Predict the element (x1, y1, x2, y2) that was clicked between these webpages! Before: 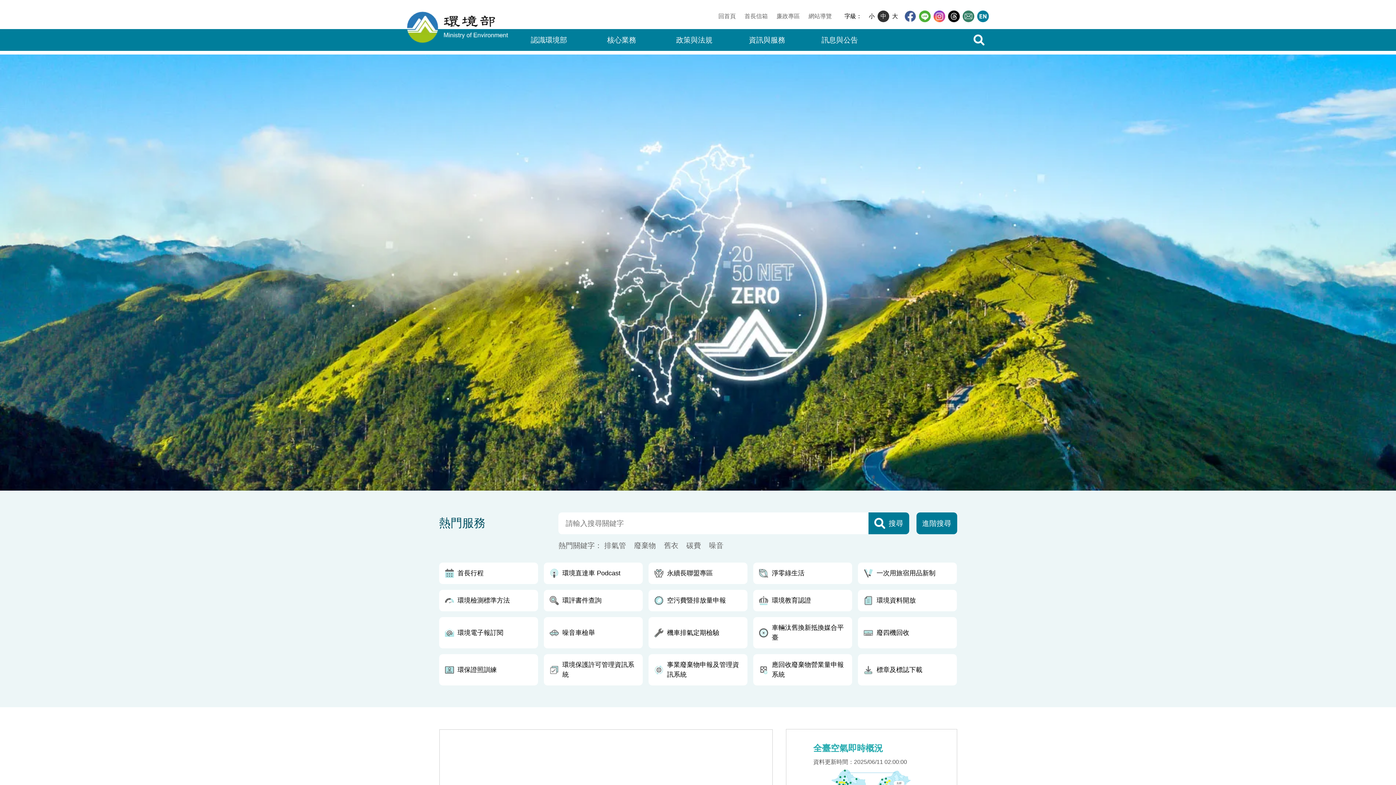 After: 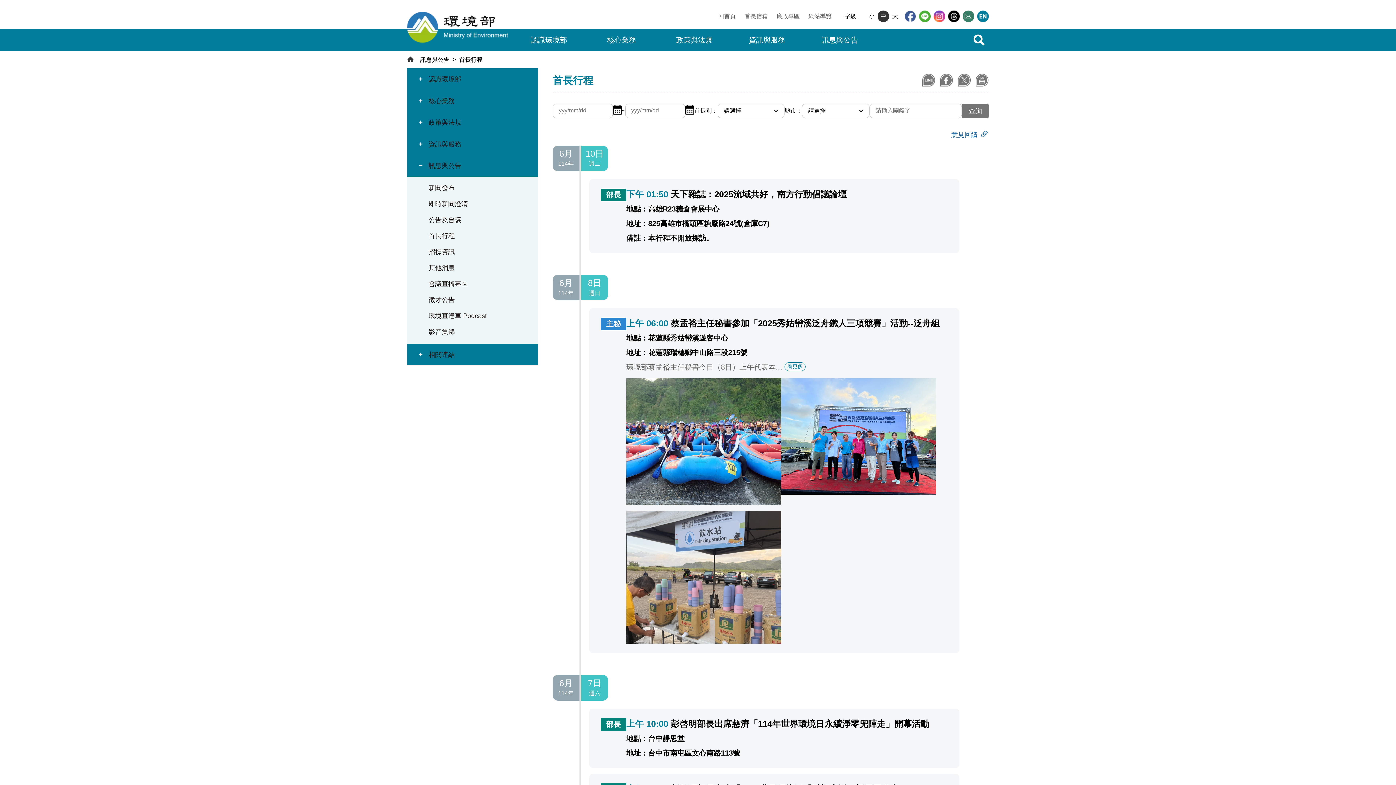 Action: label: 首長行程 bbox: (439, 562, 538, 584)